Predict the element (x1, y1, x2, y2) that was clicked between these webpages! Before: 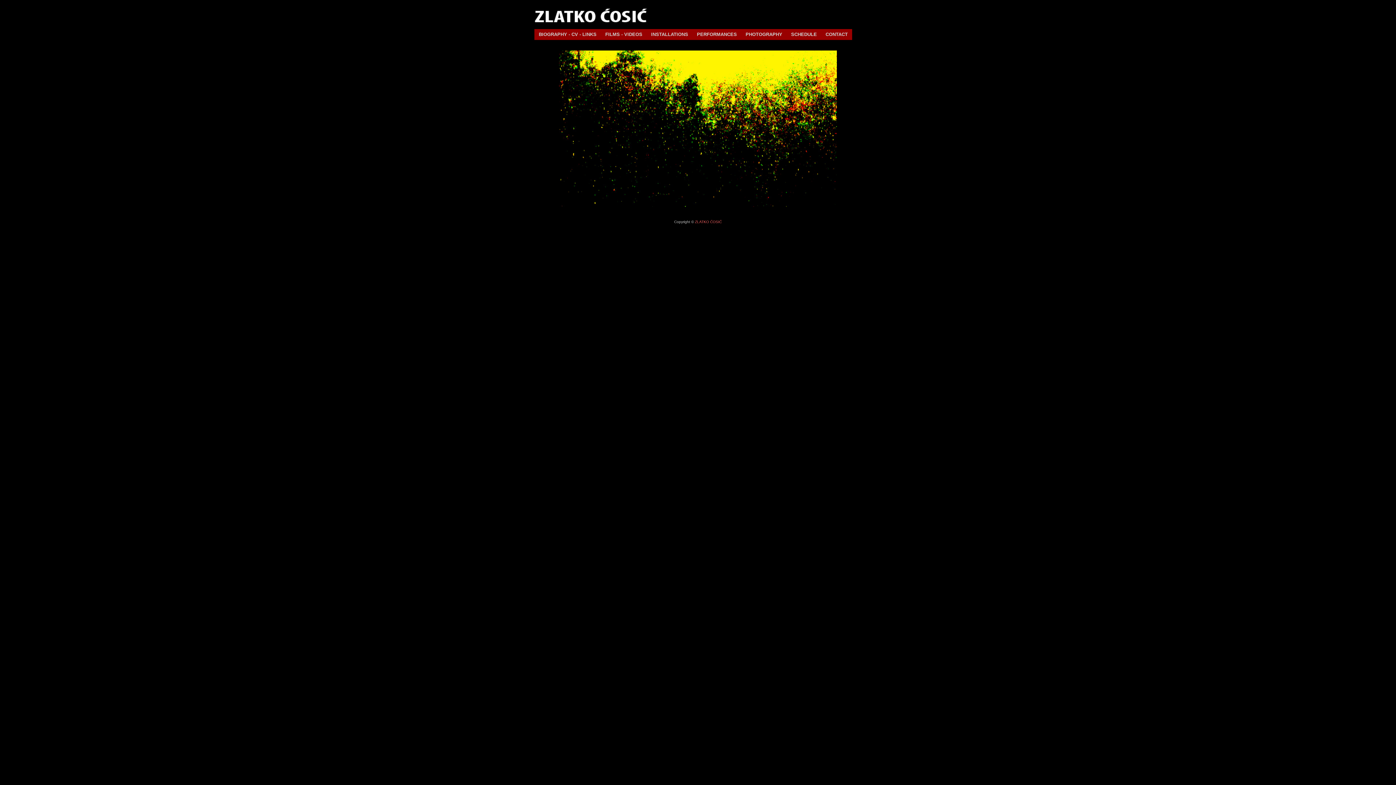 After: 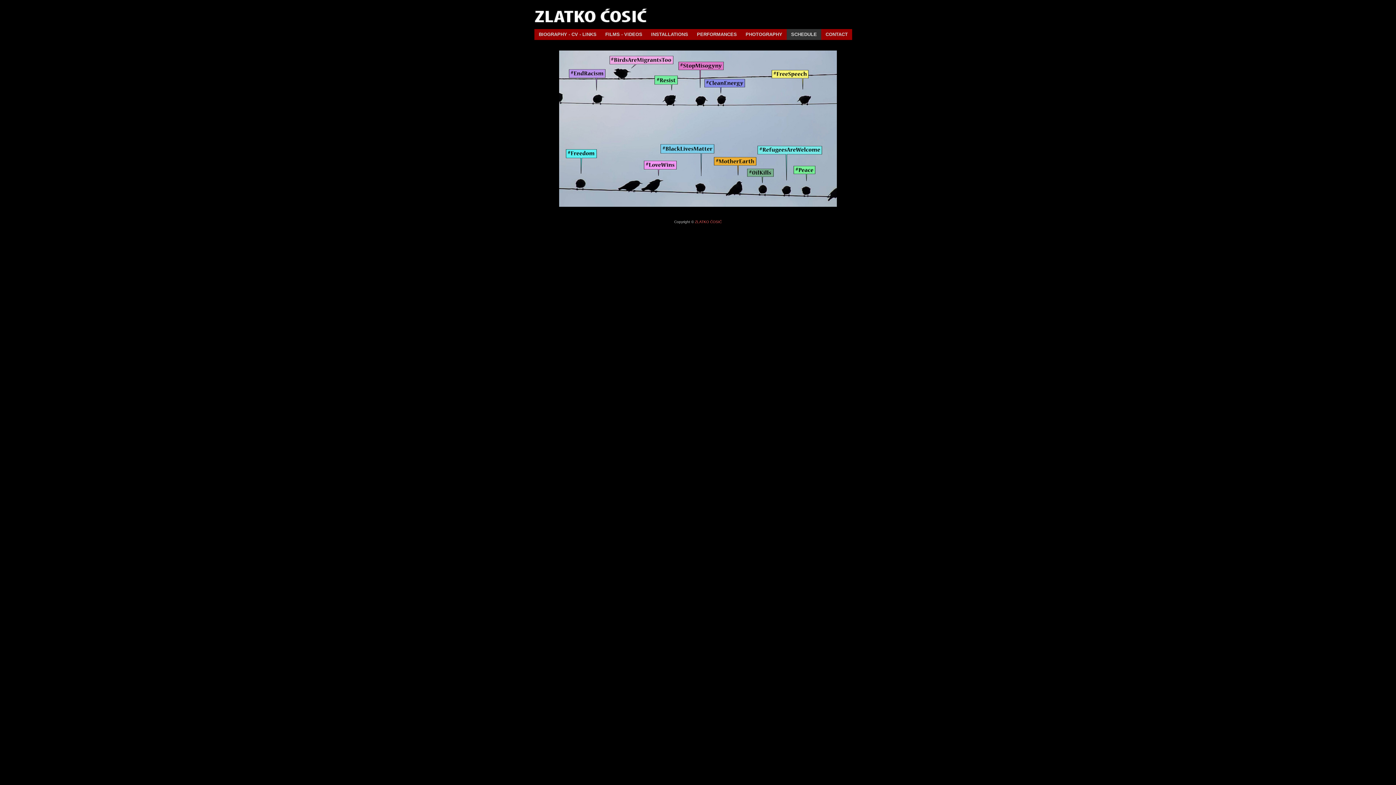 Action: label: SCHEDULE bbox: (786, 29, 821, 40)